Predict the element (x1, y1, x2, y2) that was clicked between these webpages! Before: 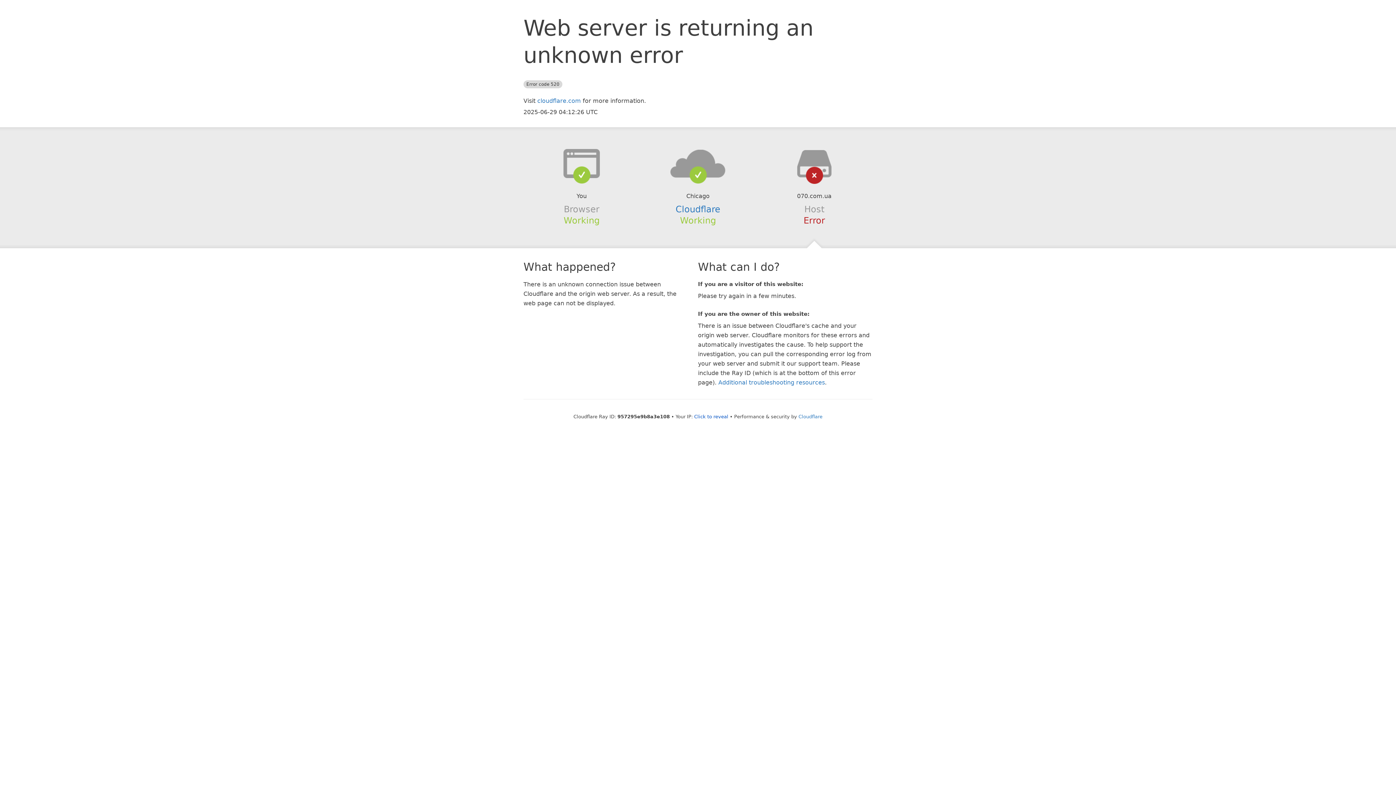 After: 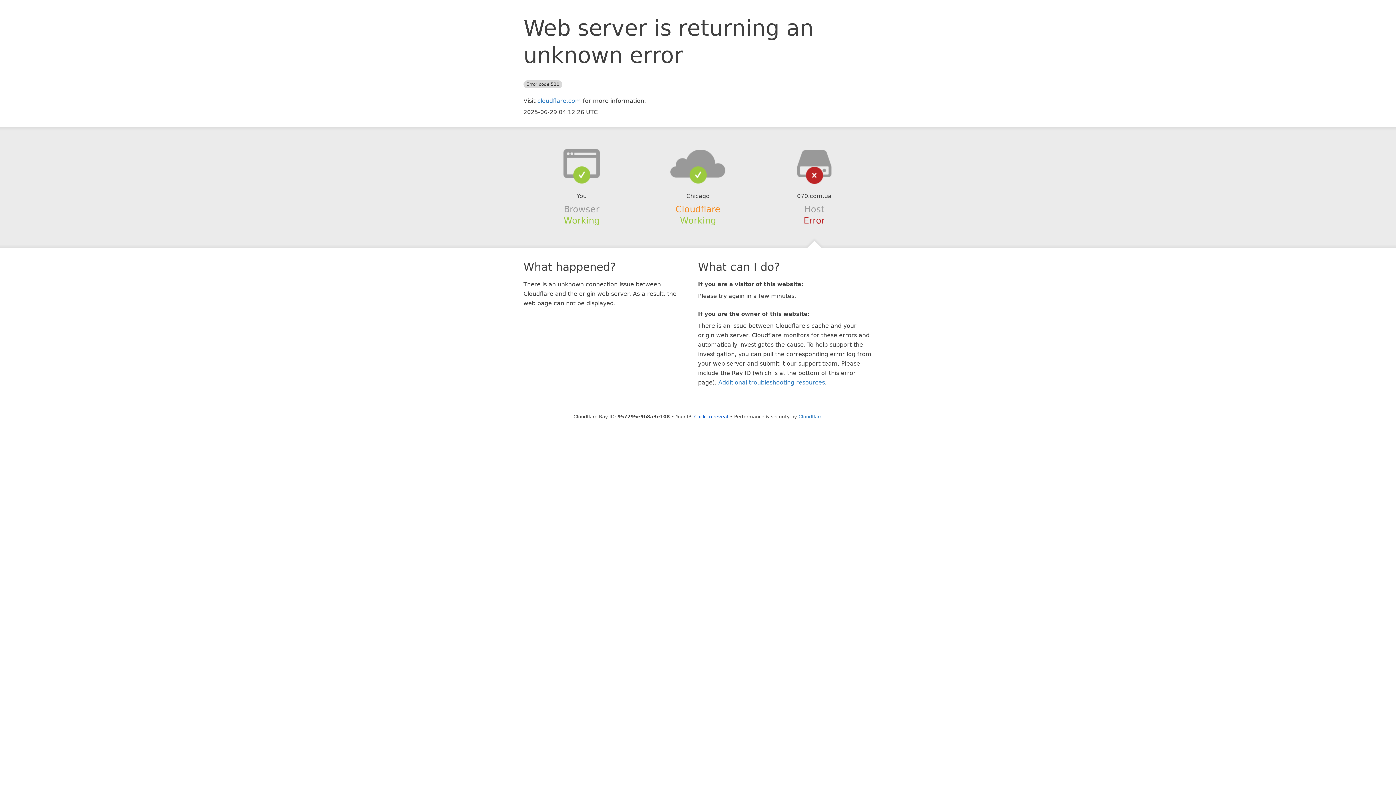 Action: bbox: (675, 204, 720, 214) label: Cloudflare